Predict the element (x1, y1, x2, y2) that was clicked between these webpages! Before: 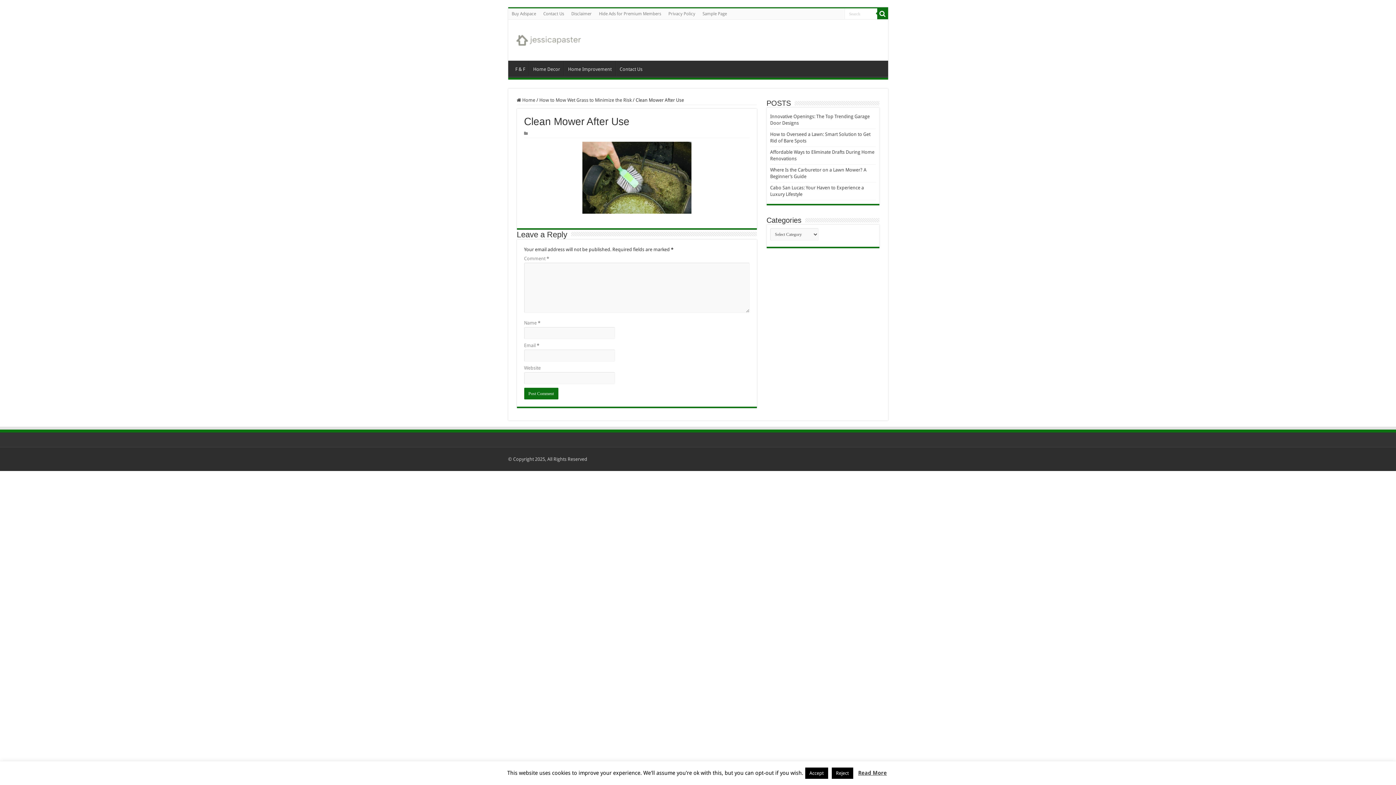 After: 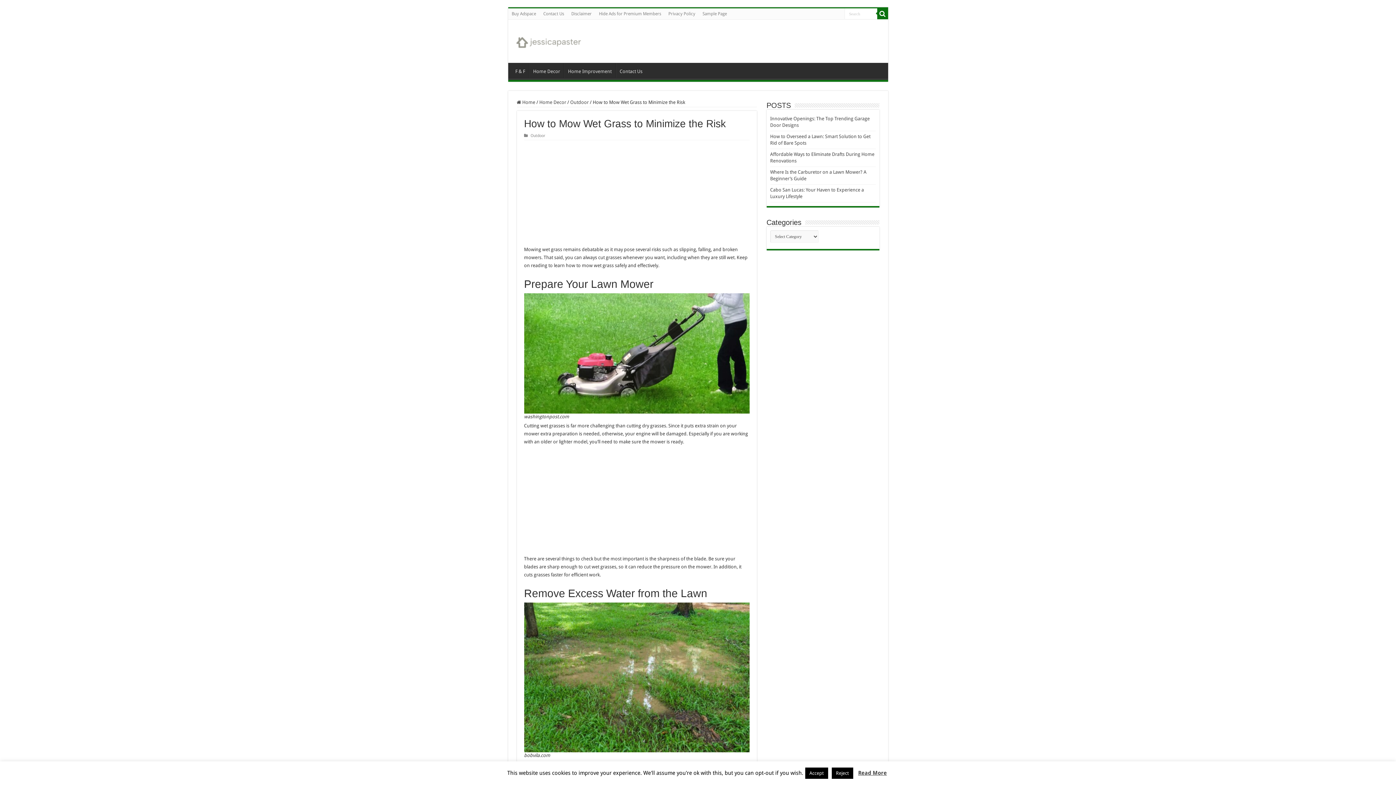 Action: bbox: (539, 97, 631, 102) label: How to Mow Wet Grass to Minimize the Risk